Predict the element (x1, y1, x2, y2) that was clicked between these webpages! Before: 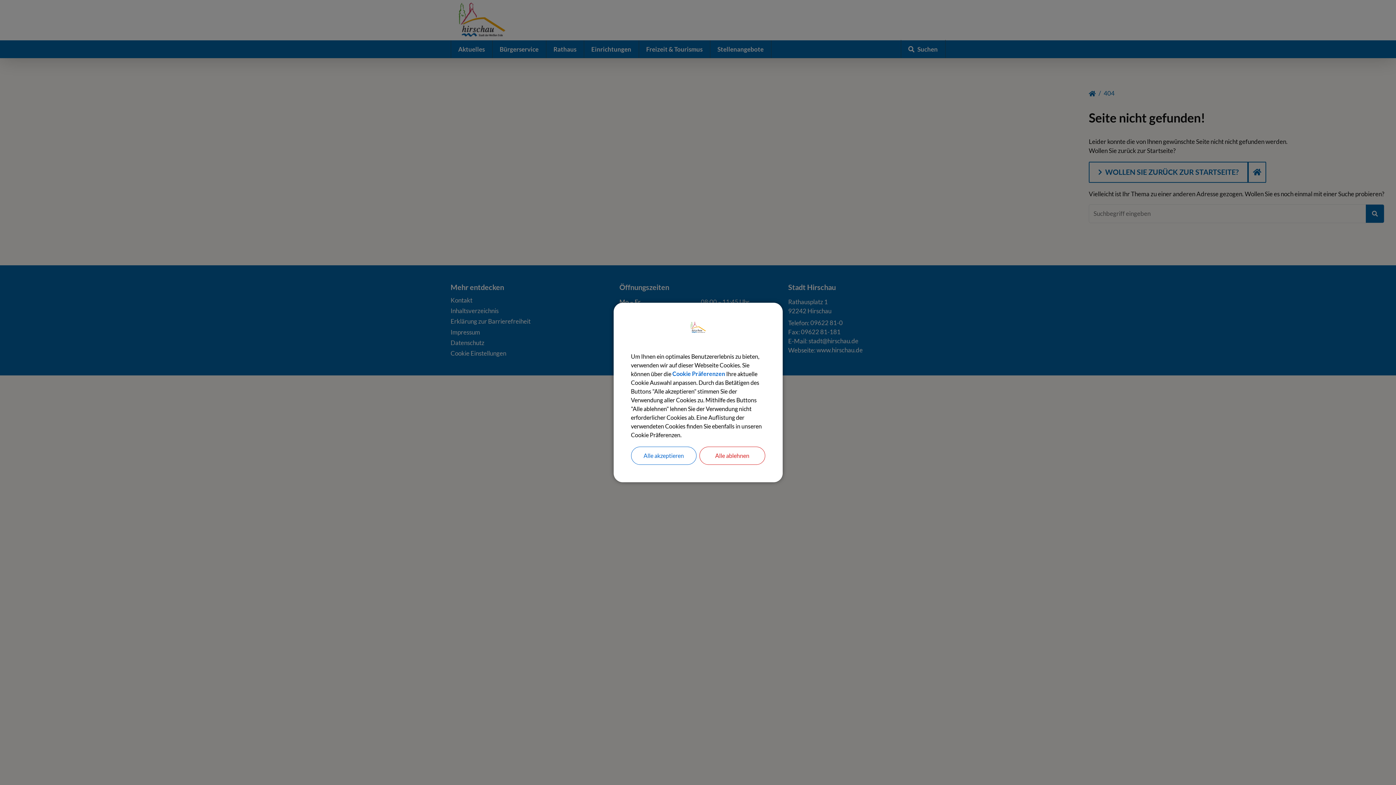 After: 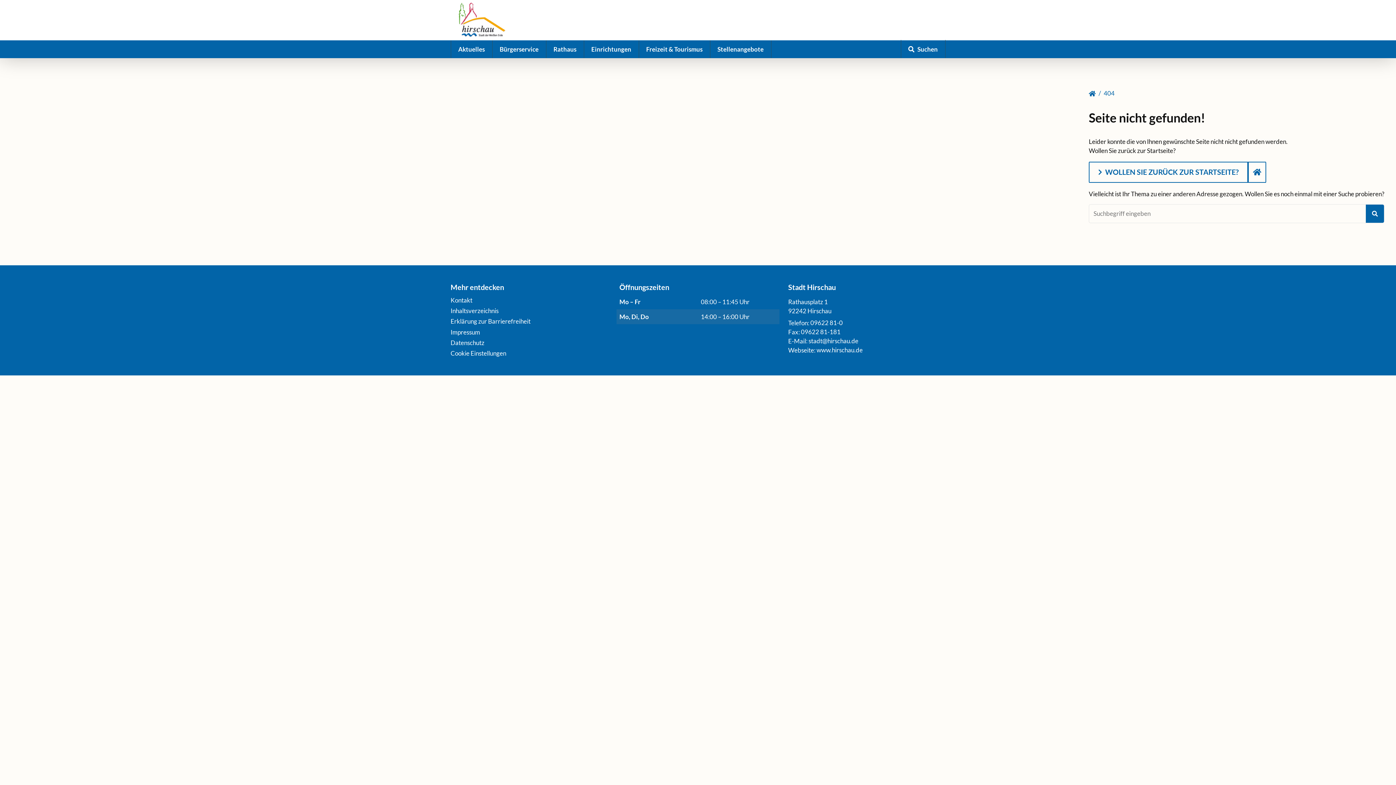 Action: label: Alle ablehnen bbox: (699, 446, 765, 465)